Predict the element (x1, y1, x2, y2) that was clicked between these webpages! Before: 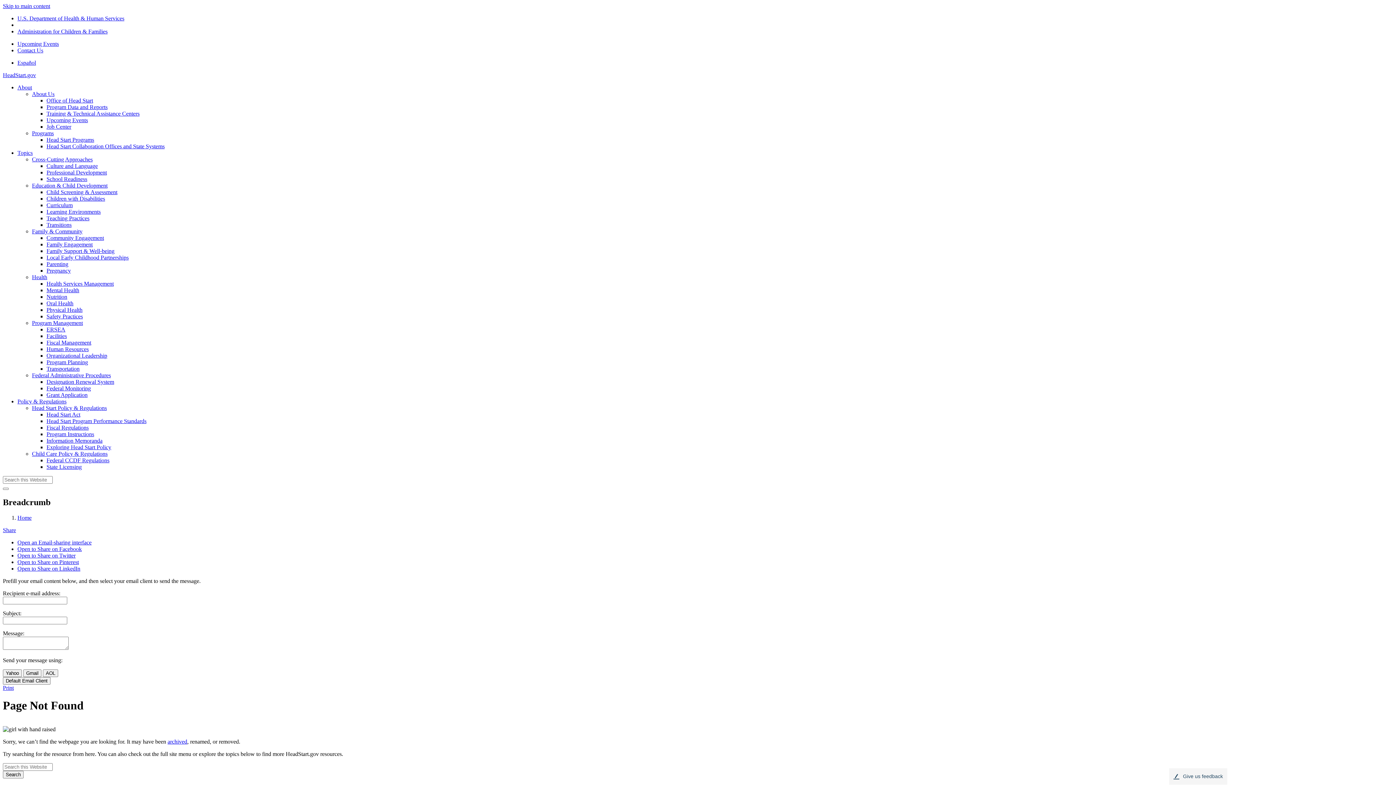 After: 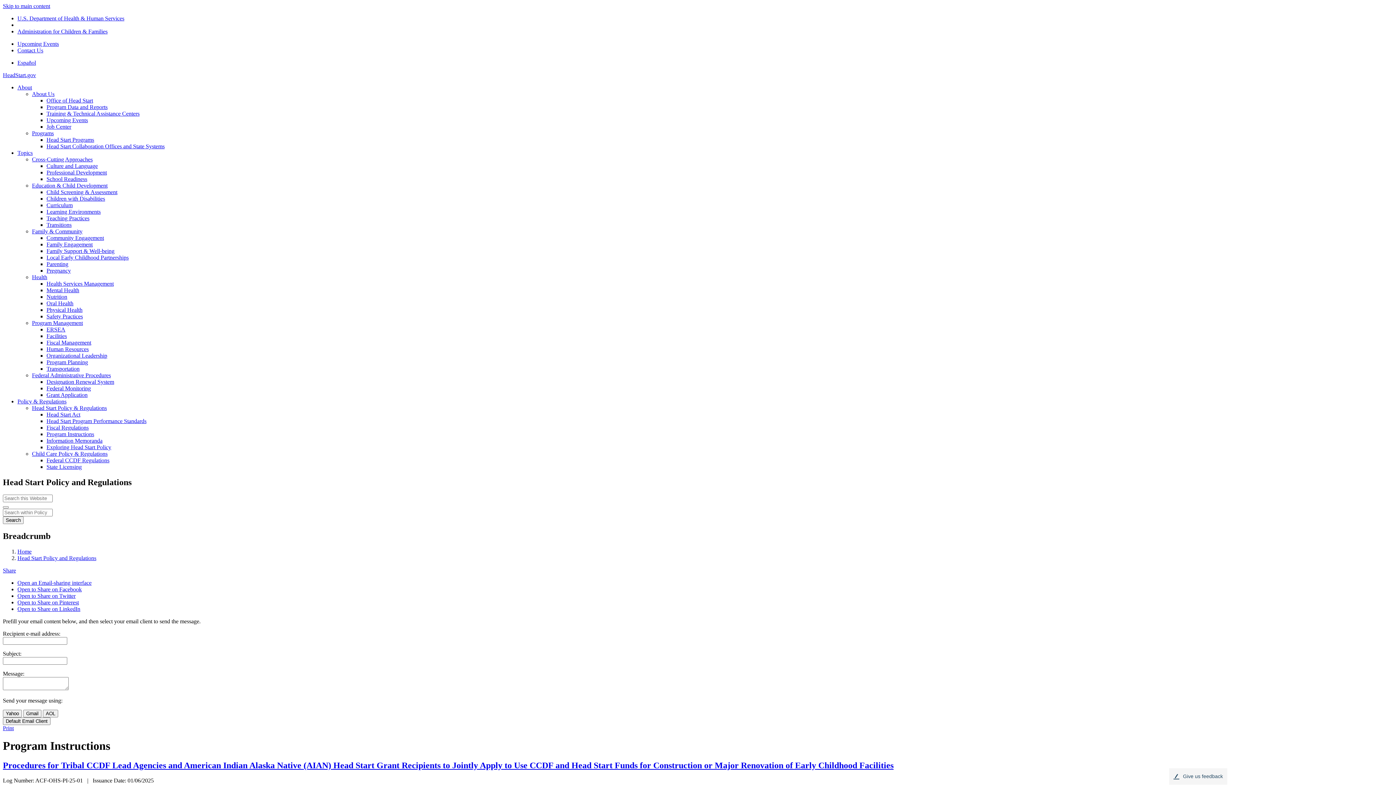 Action: label: Program Instructions bbox: (46, 431, 94, 437)